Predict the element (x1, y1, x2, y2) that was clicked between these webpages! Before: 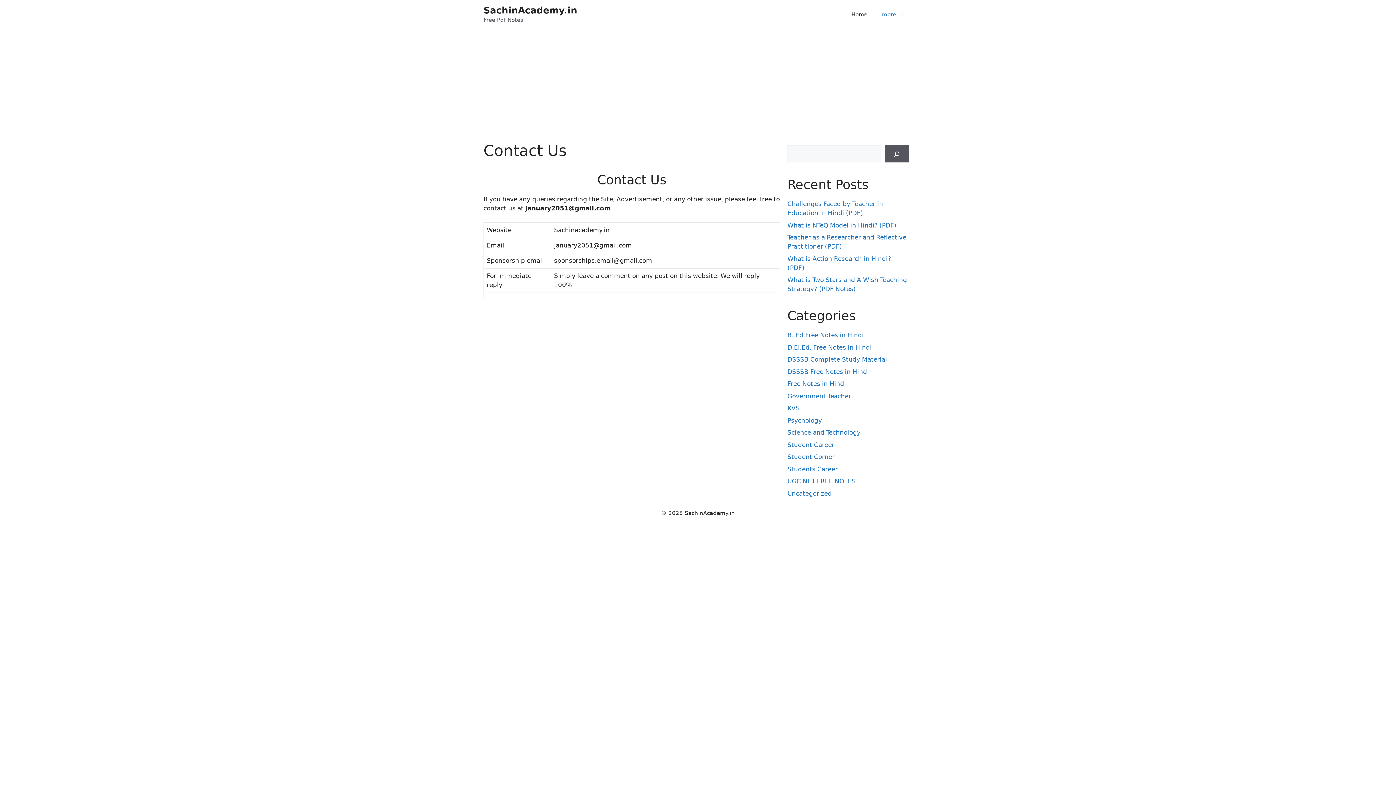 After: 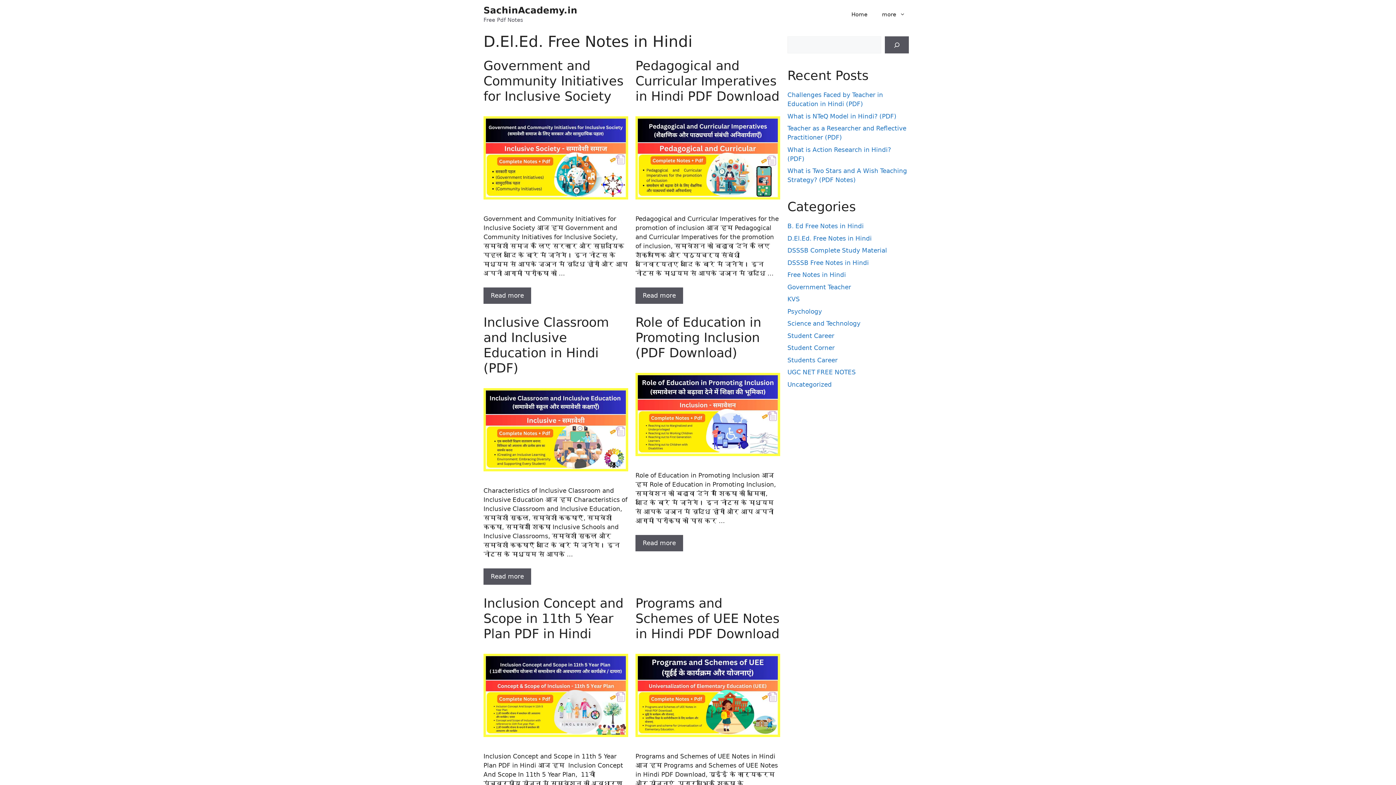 Action: bbox: (787, 343, 872, 351) label: D.El.Ed. Free Notes in Hindi